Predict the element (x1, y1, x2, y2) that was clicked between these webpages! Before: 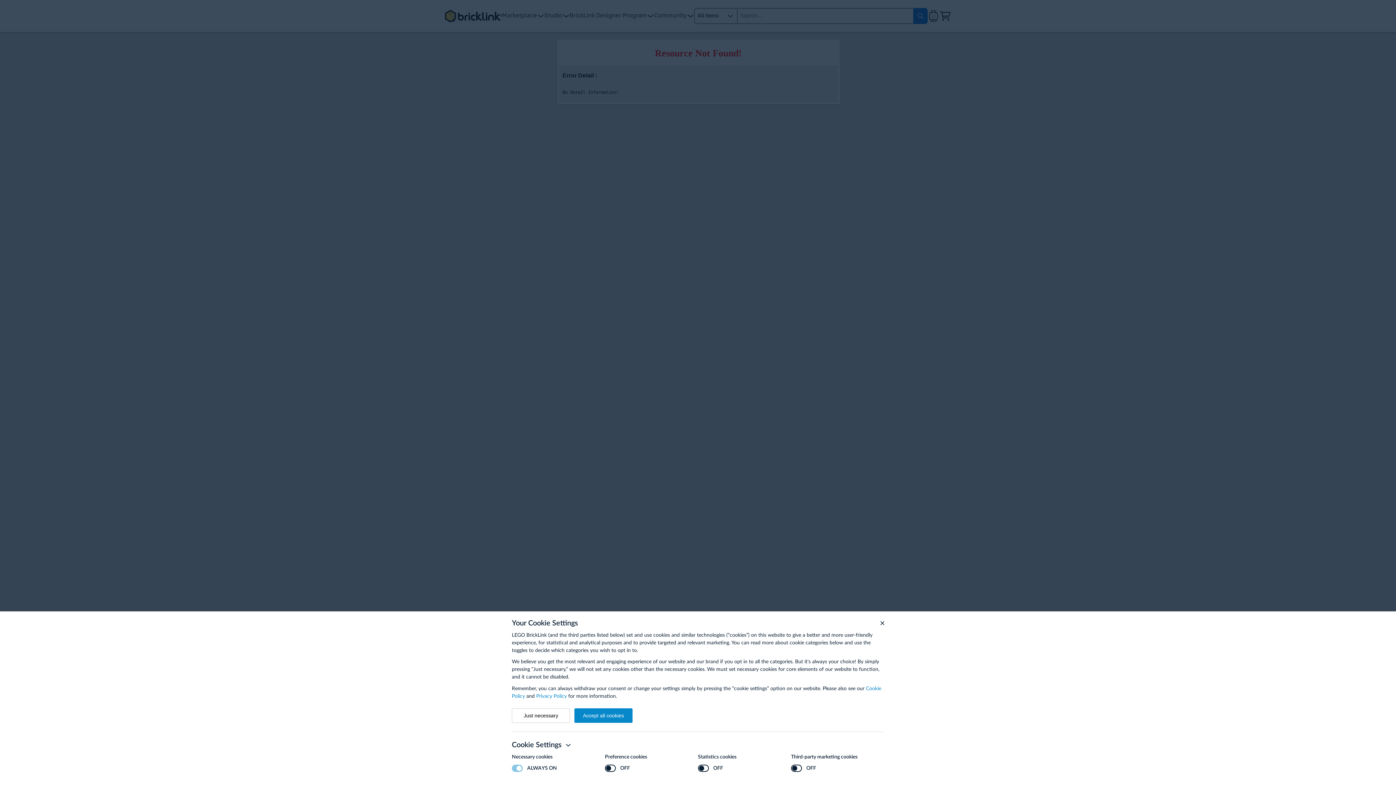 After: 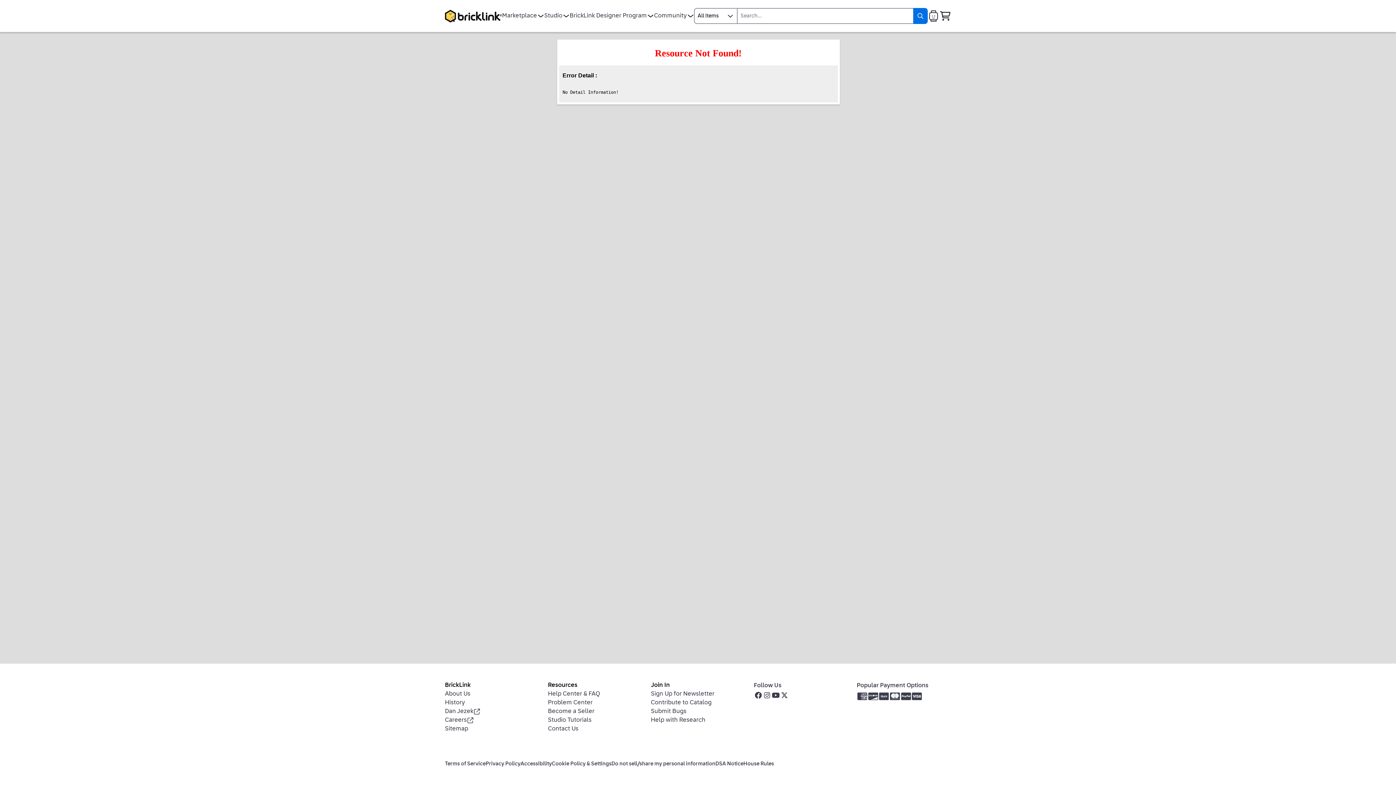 Action: label: Just necessary bbox: (512, 708, 570, 723)